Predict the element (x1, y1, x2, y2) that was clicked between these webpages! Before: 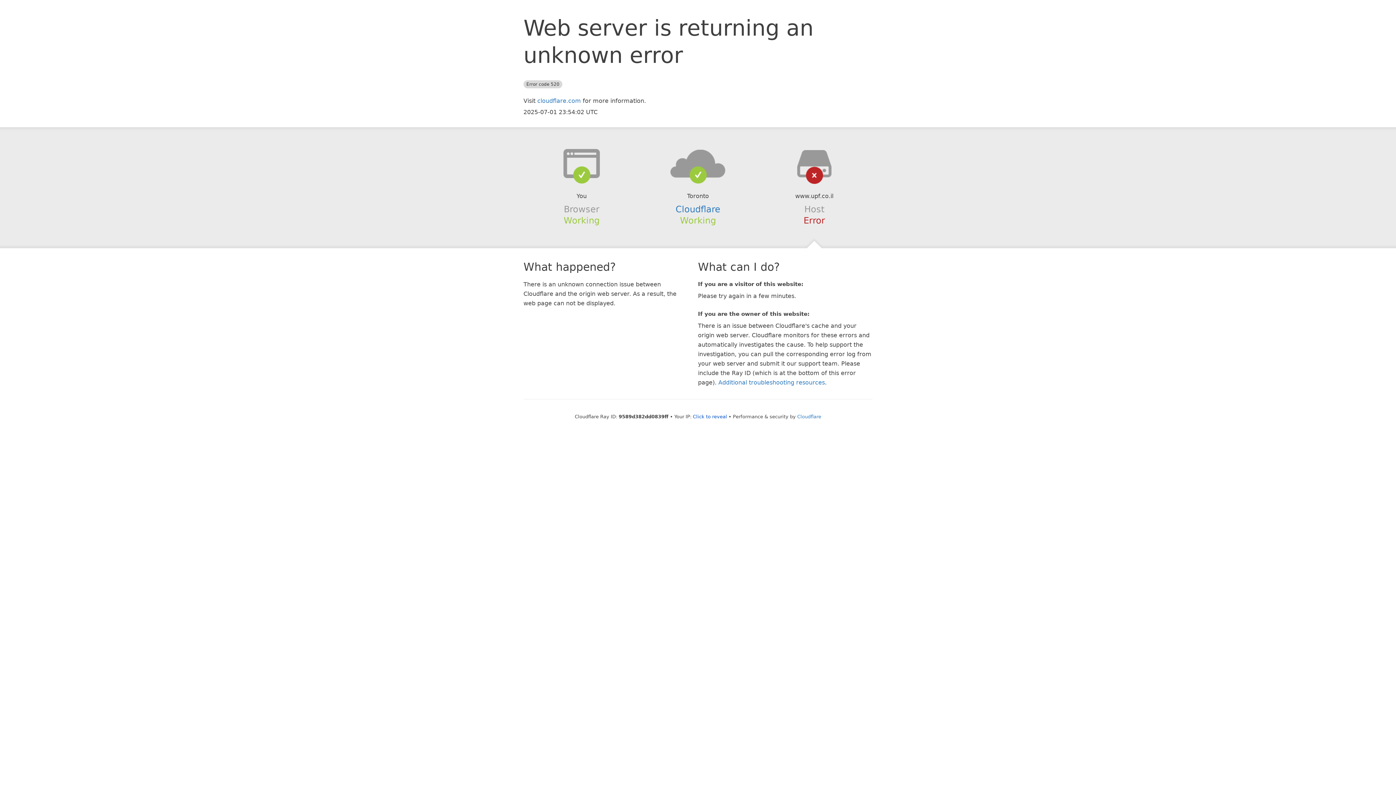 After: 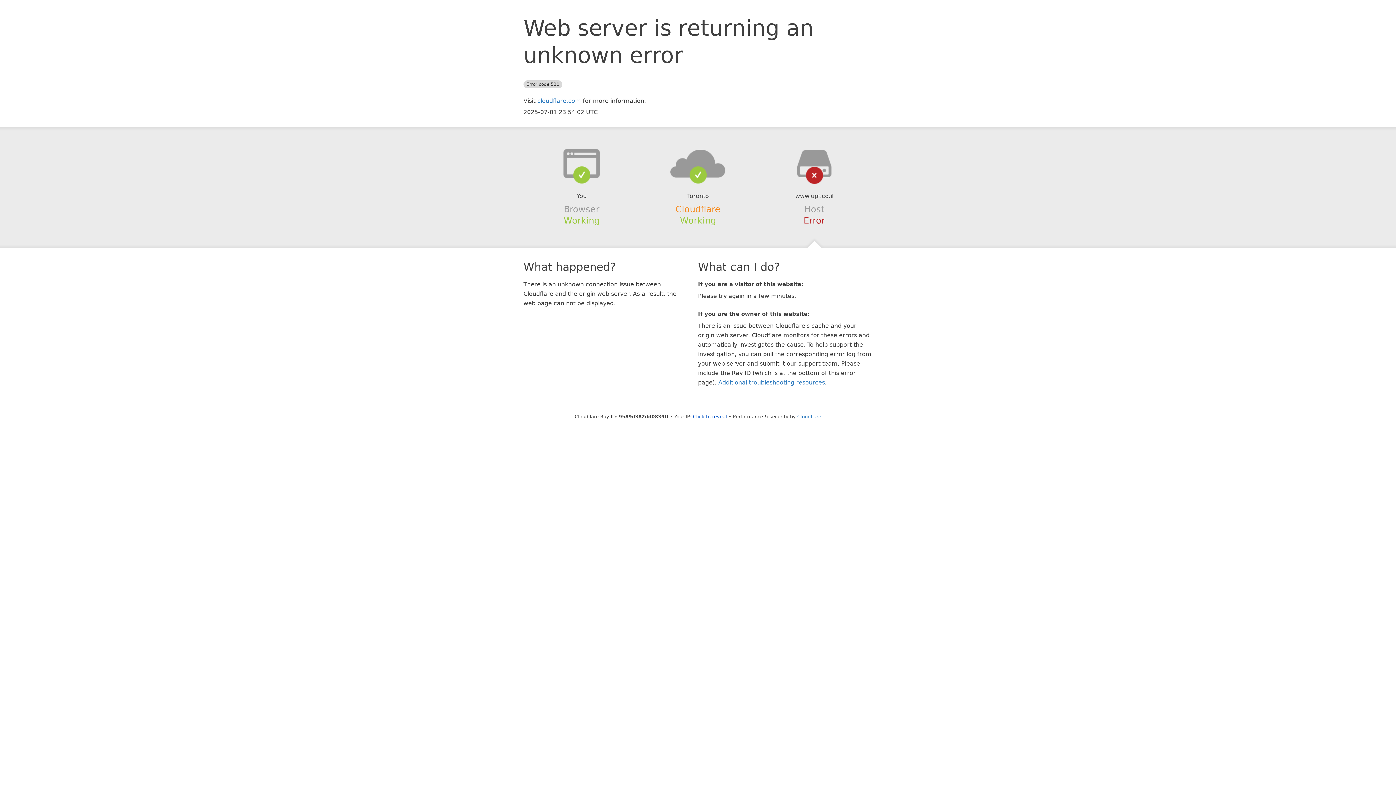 Action: label: Cloudflare bbox: (675, 204, 720, 214)